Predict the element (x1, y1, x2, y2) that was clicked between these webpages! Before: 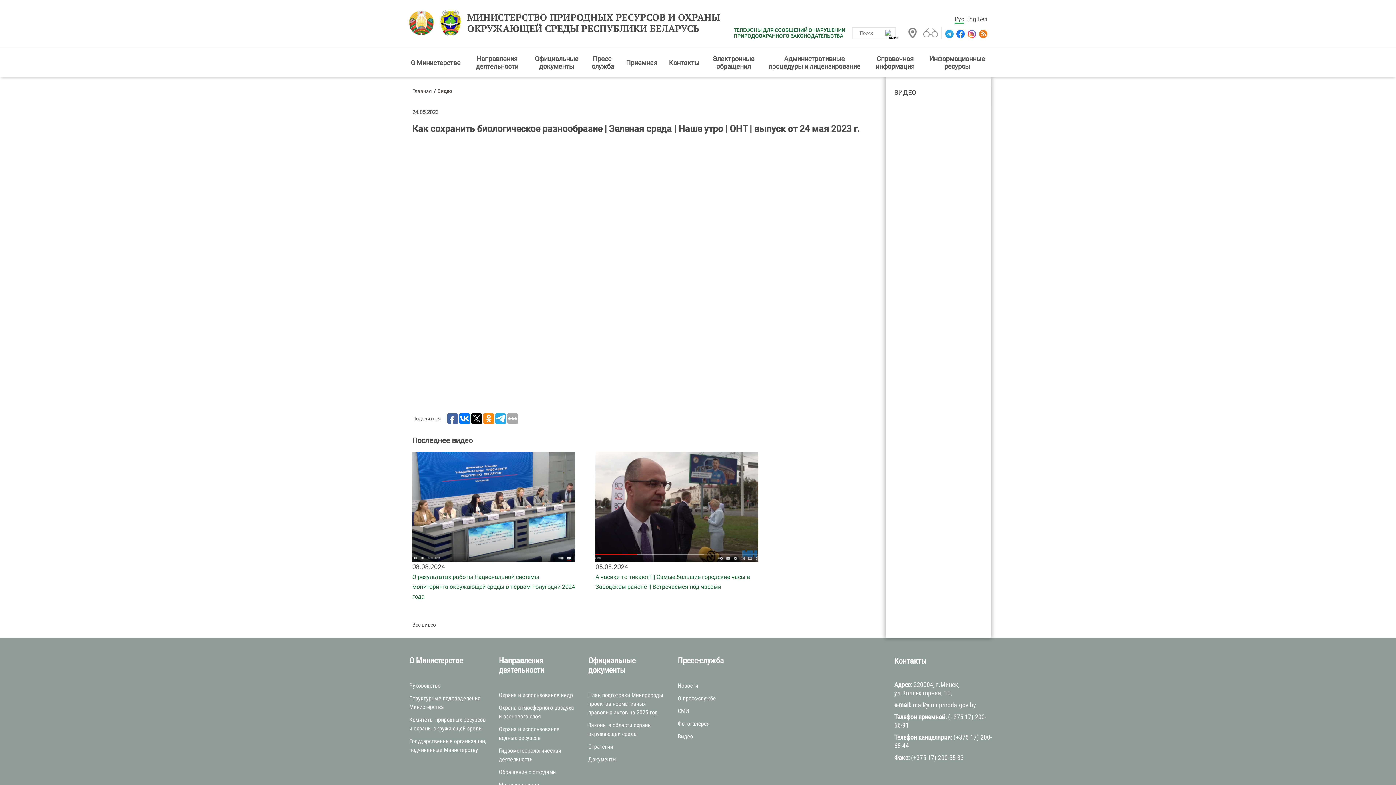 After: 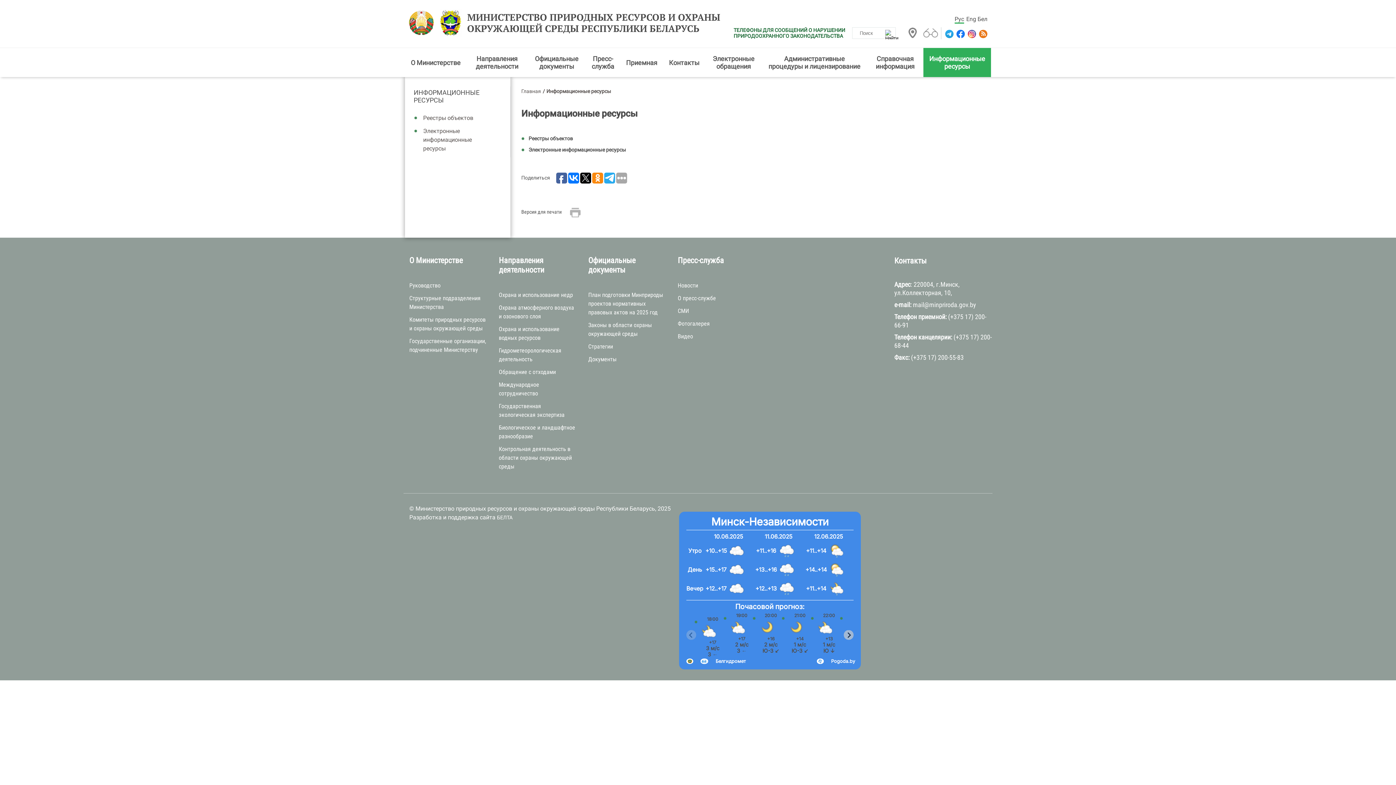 Action: label: Информационные ресурсы bbox: (923, 48, 991, 77)